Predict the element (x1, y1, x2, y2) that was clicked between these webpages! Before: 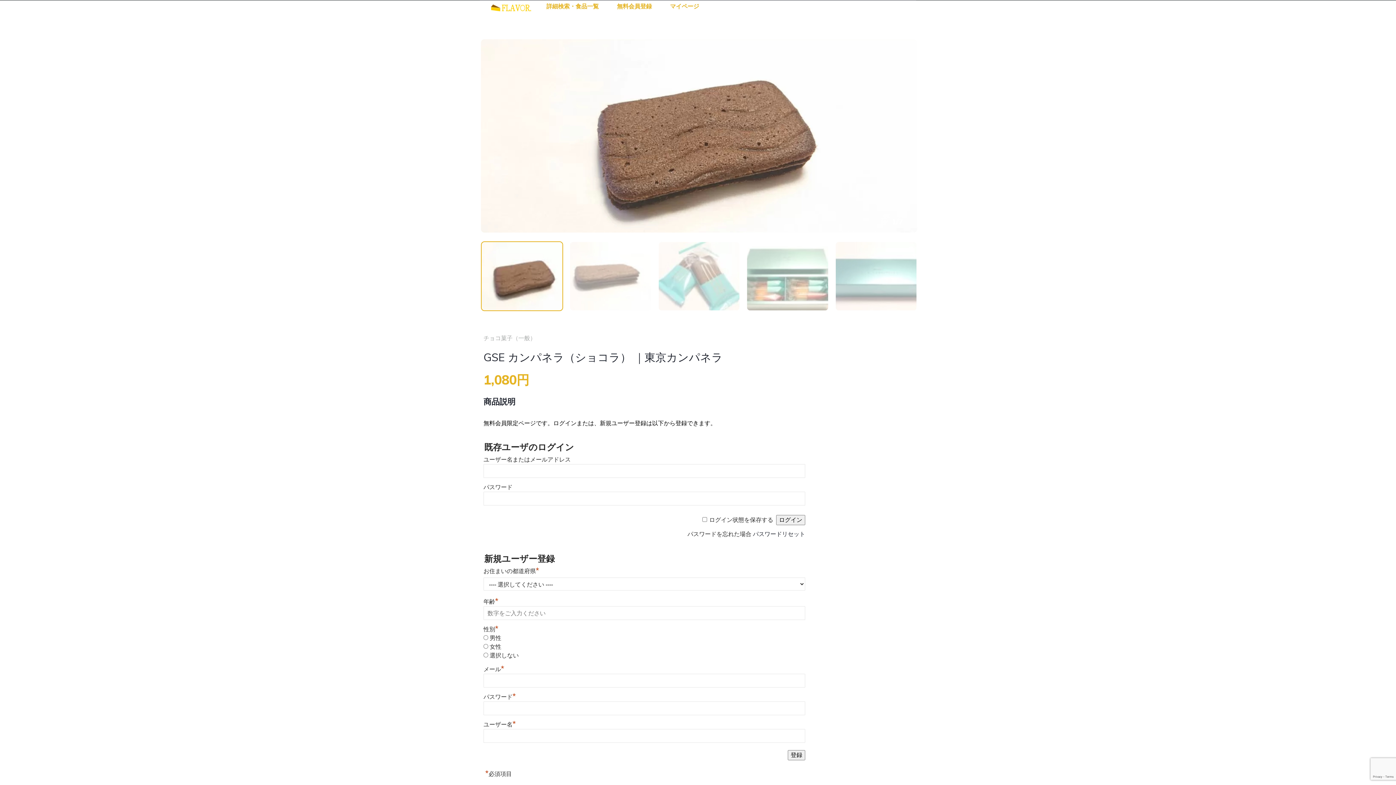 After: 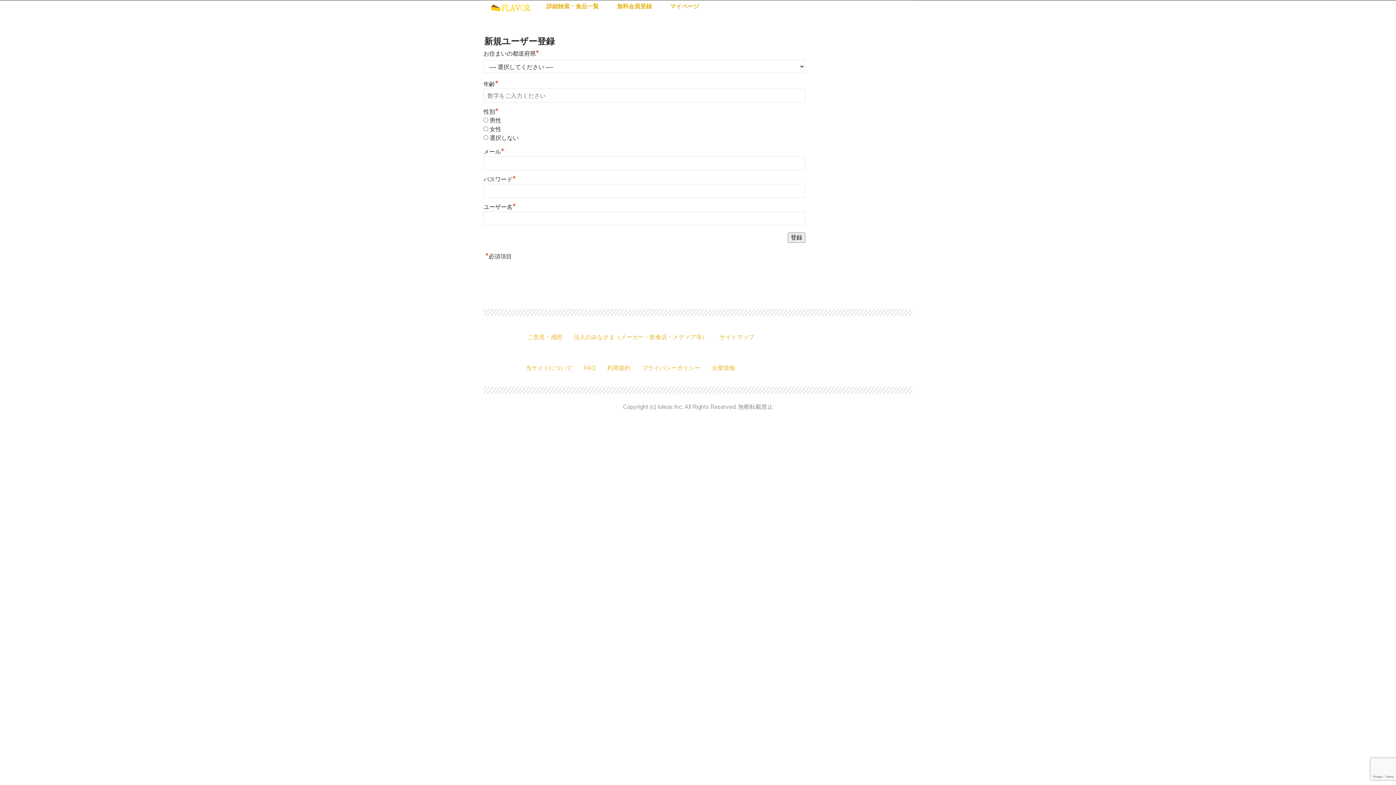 Action: label: 無料会員登録 bbox: (617, -6, 652, 18)